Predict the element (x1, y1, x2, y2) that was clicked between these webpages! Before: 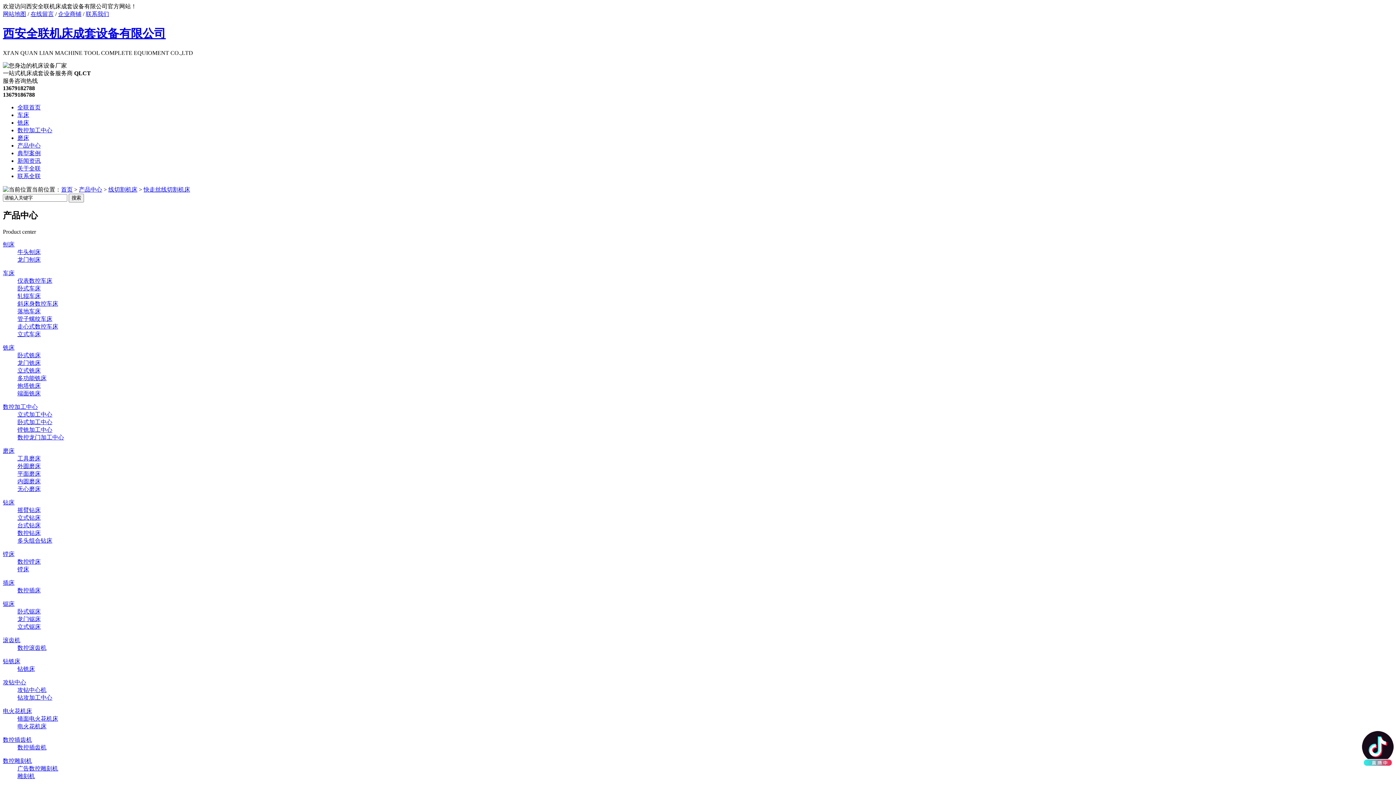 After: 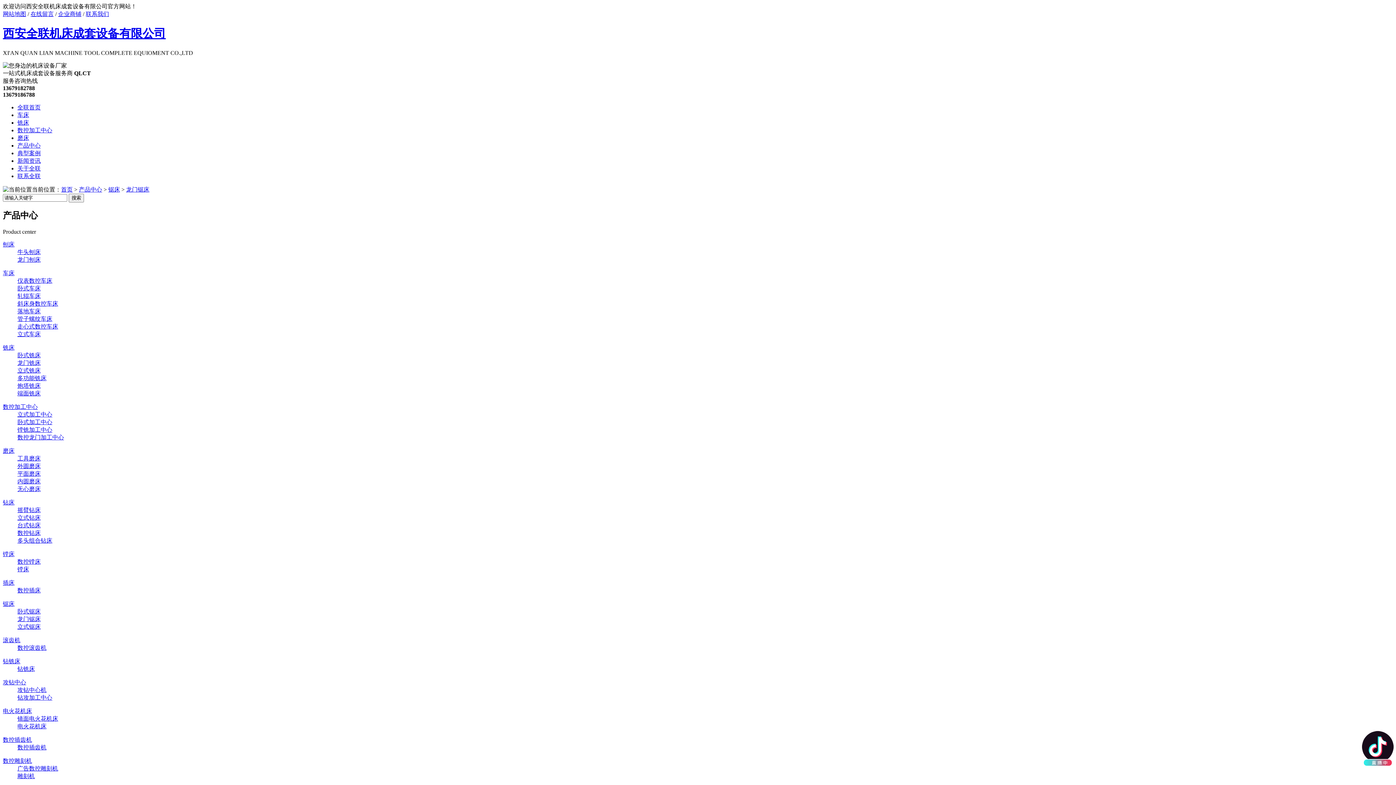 Action: label: 龙门锯床 bbox: (17, 616, 40, 622)